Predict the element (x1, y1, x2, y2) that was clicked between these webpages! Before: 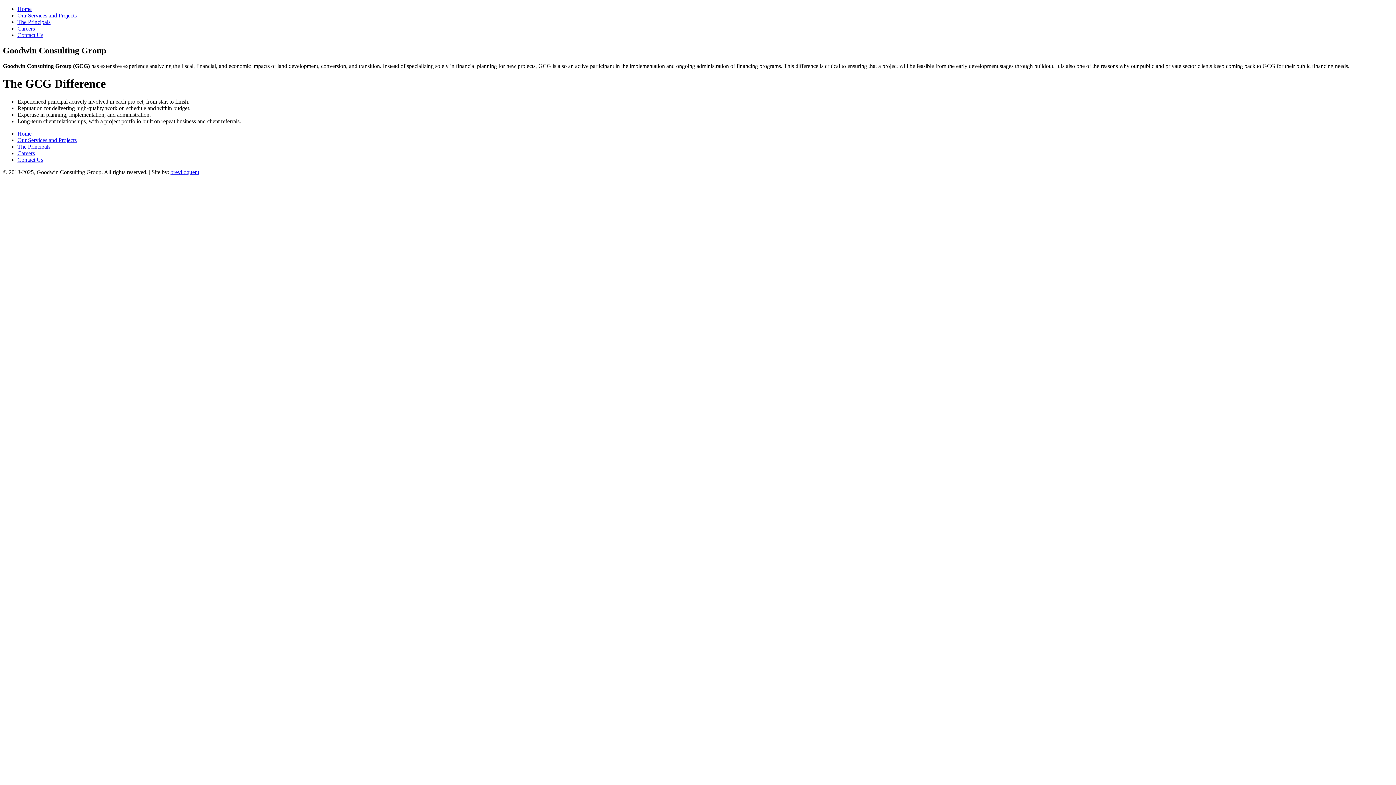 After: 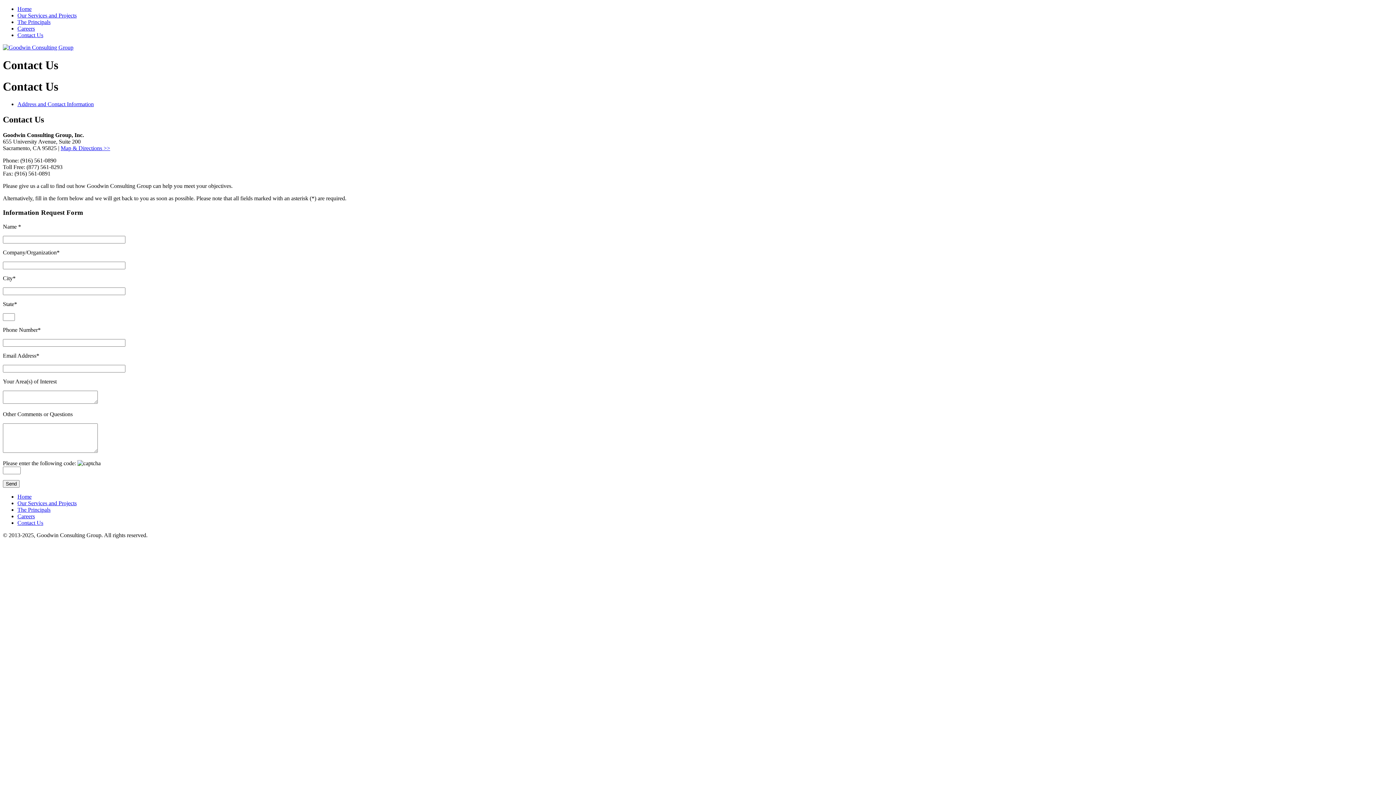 Action: bbox: (17, 156, 43, 162) label: Contact Us